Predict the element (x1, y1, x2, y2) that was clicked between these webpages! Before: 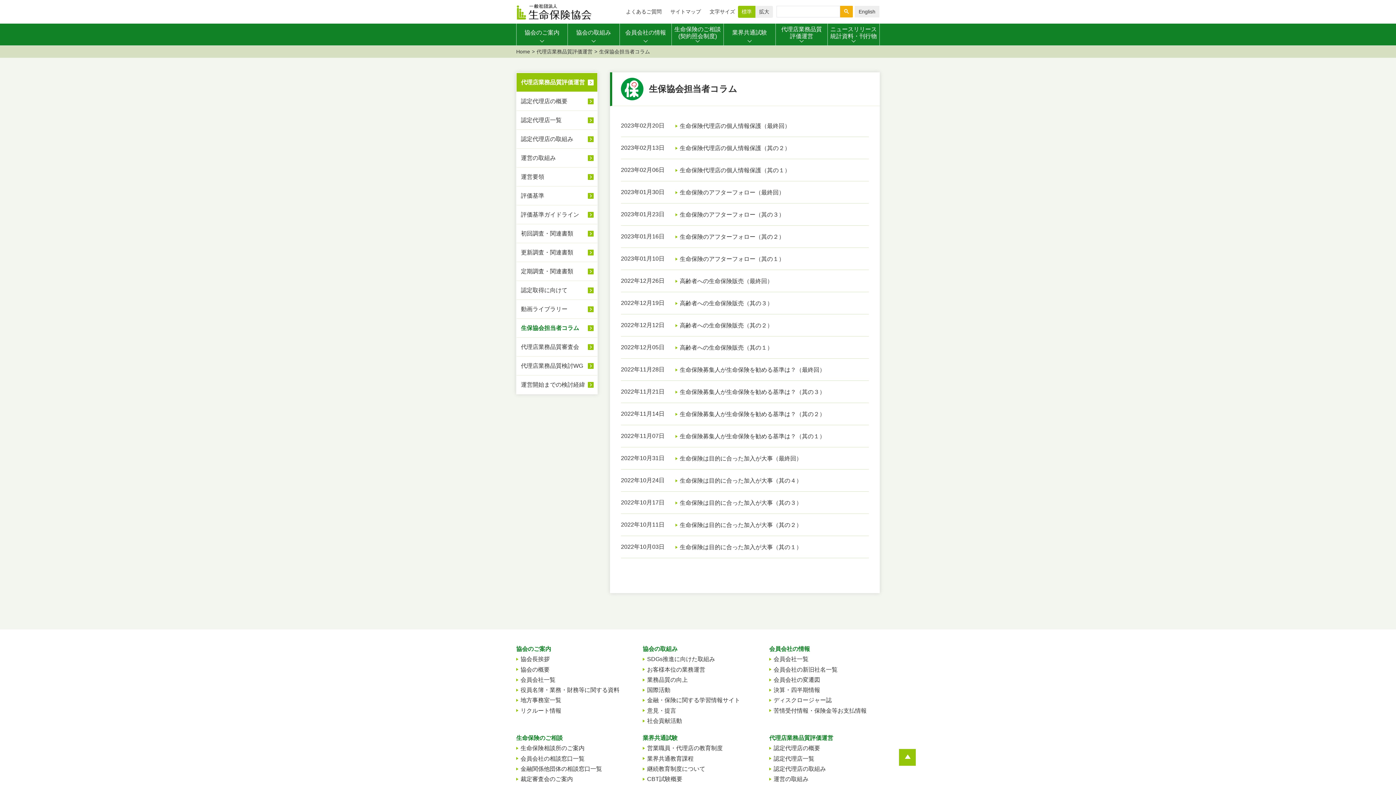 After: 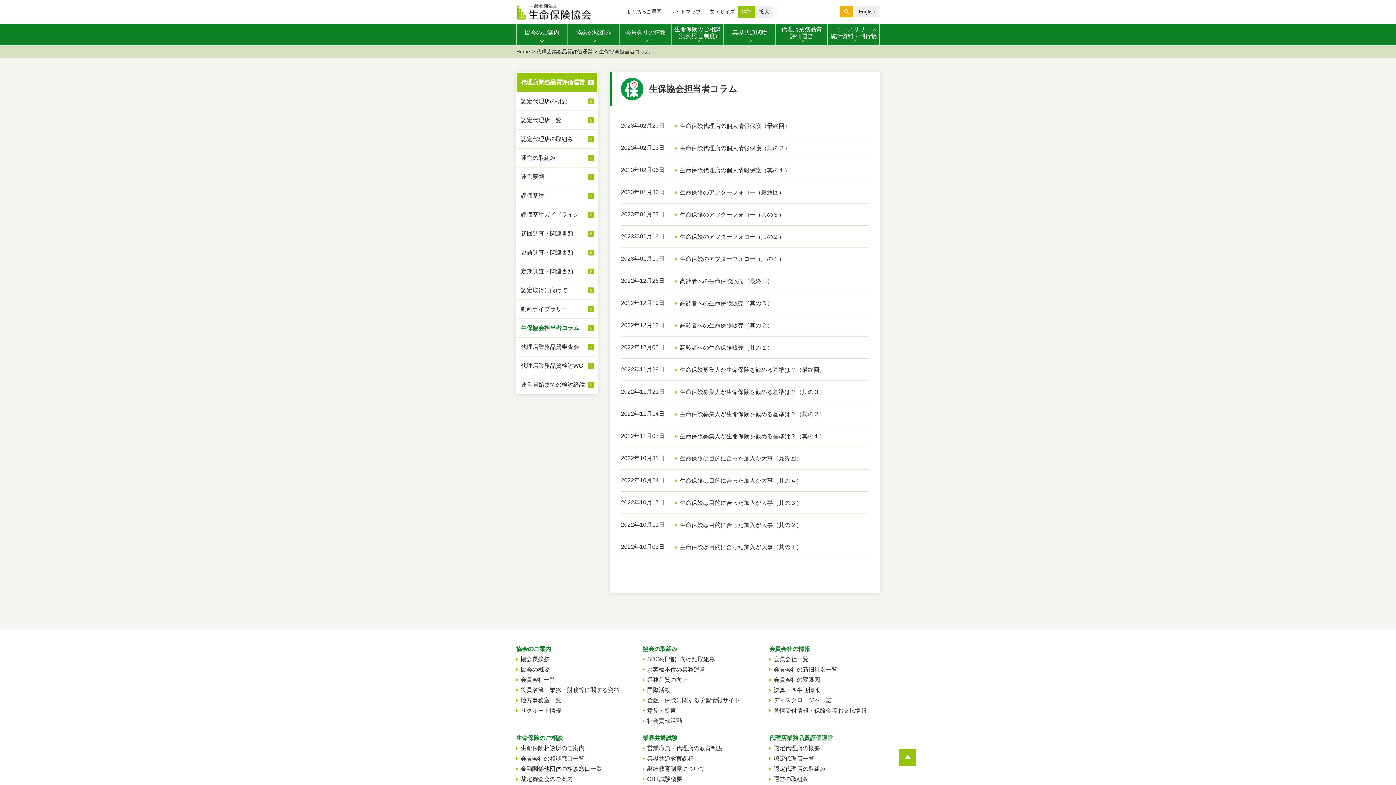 Action: label: 生保協会担当者コラム bbox: (516, 318, 597, 337)